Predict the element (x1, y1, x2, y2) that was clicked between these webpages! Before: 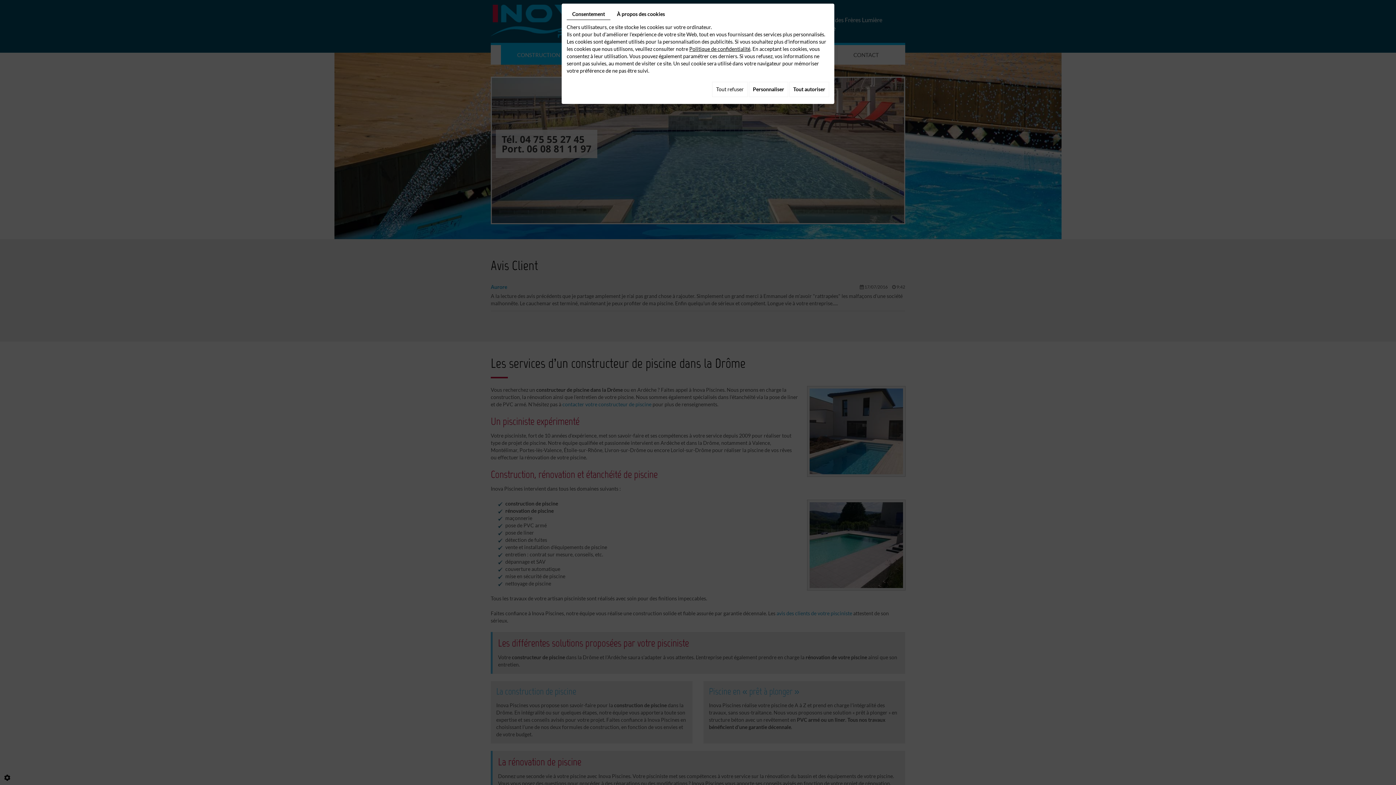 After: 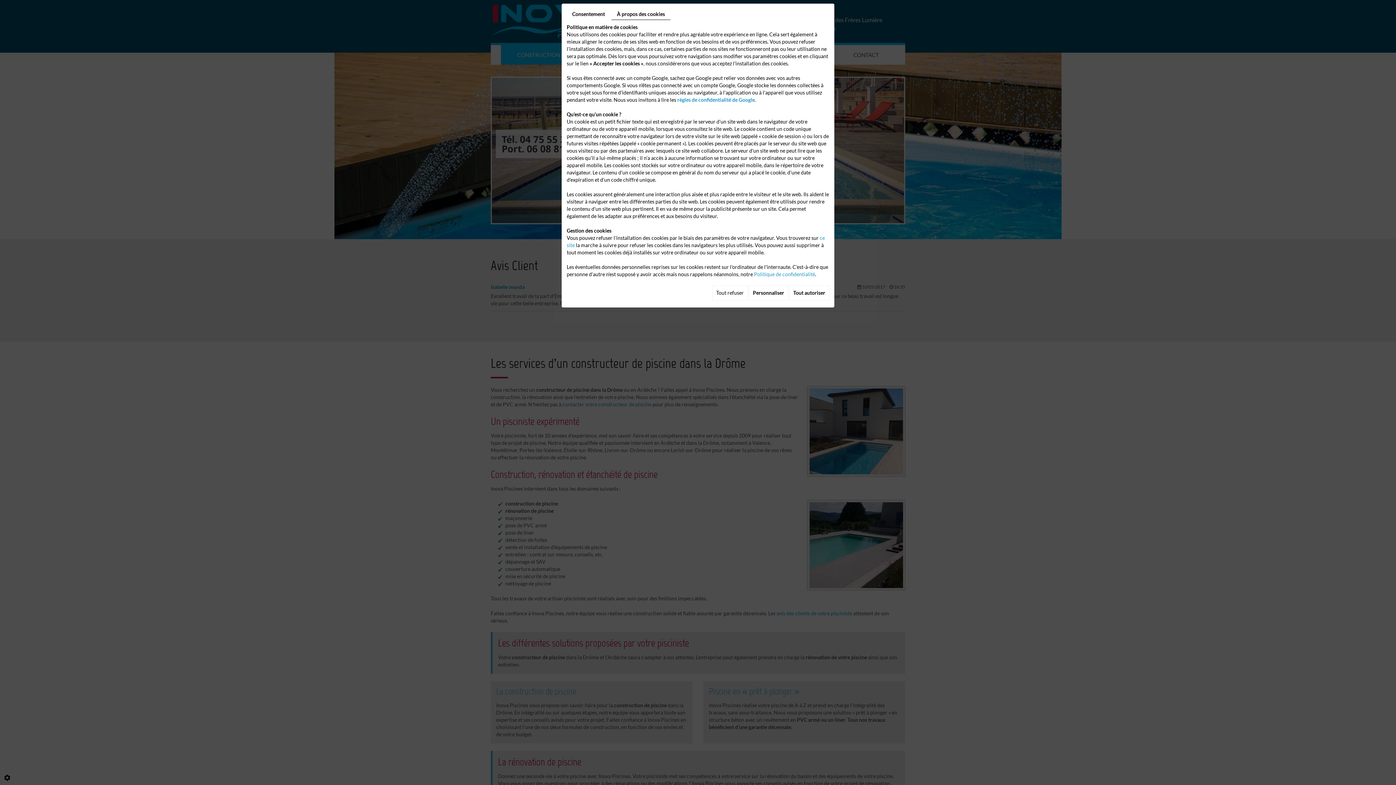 Action: label: À propos des cookies bbox: (611, 8, 670, 19)